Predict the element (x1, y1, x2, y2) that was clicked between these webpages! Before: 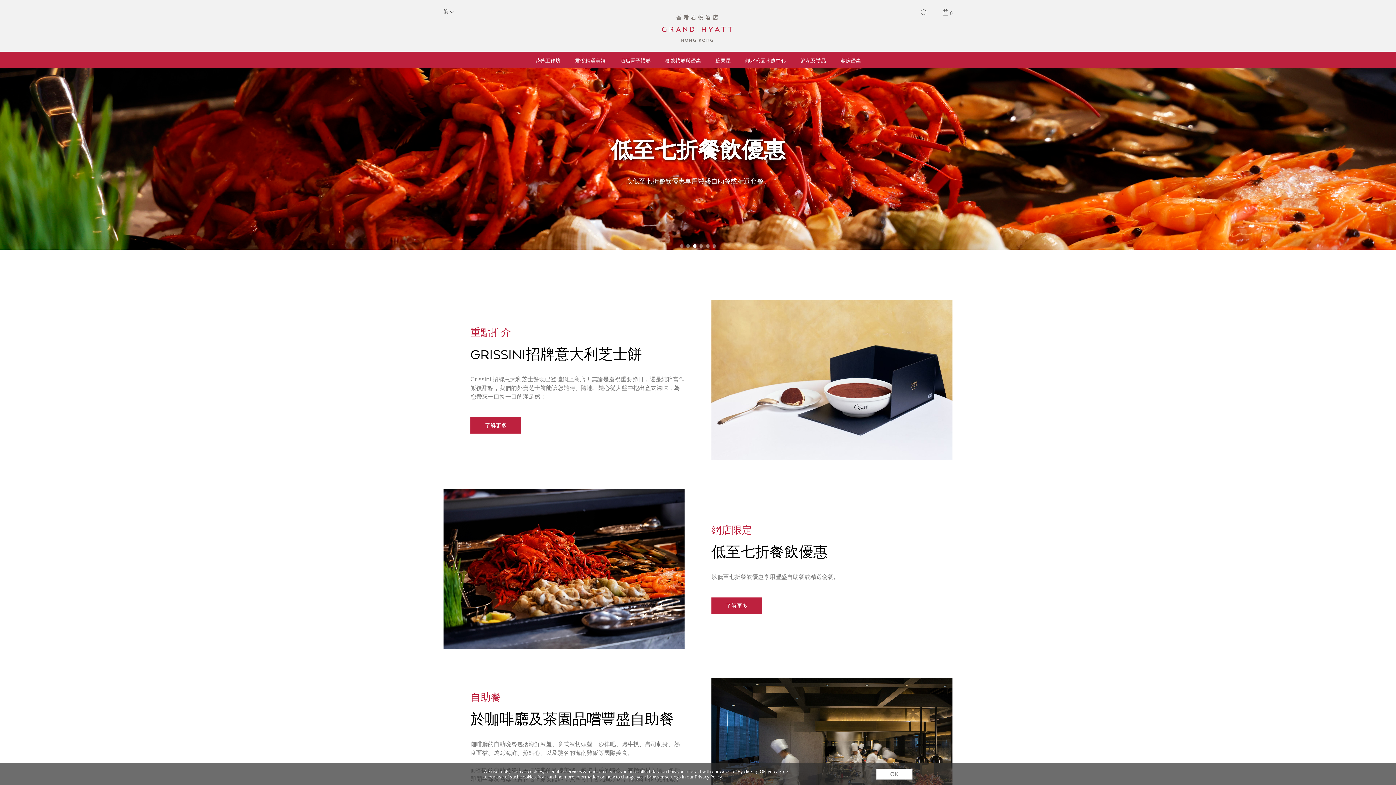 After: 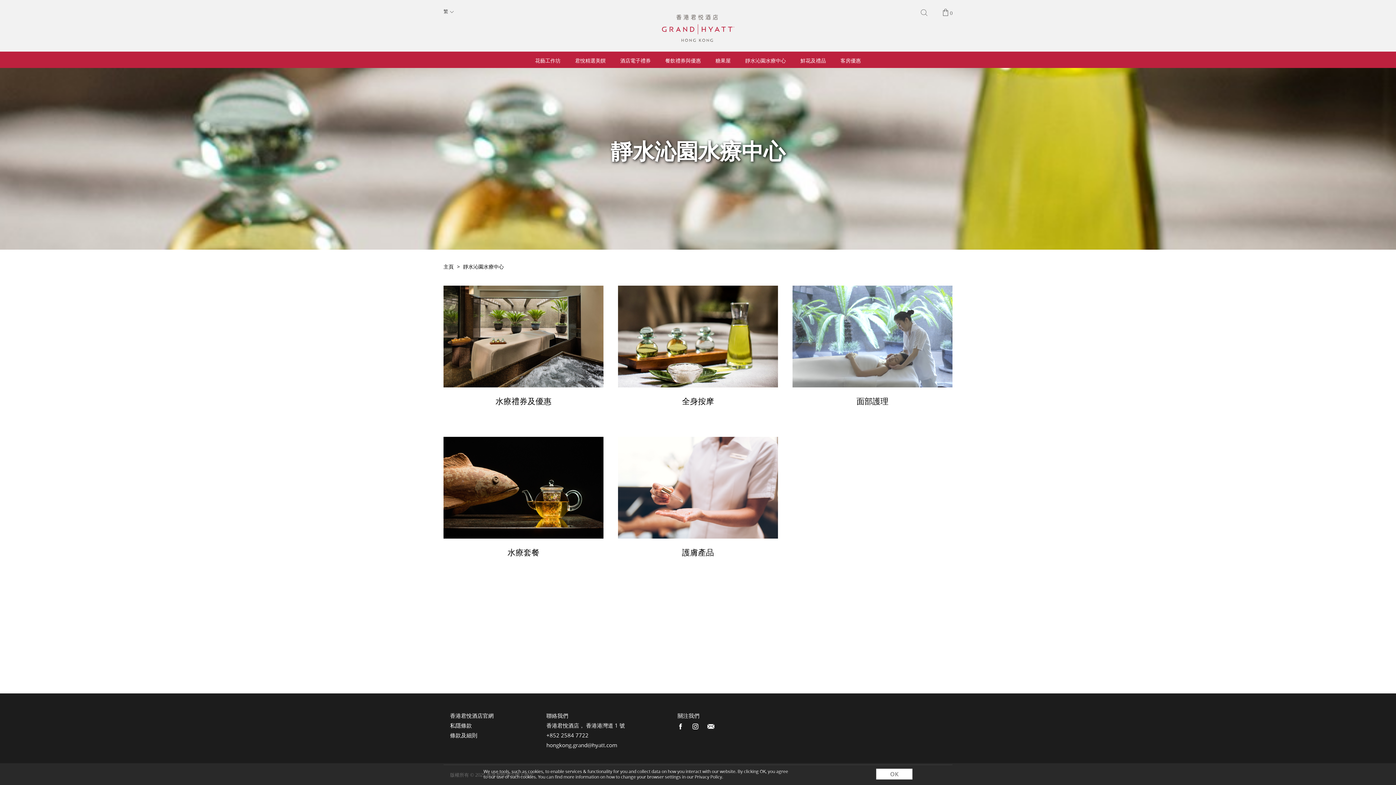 Action: label: 靜水沁園水療中心 bbox: (745, 56, 786, 64)